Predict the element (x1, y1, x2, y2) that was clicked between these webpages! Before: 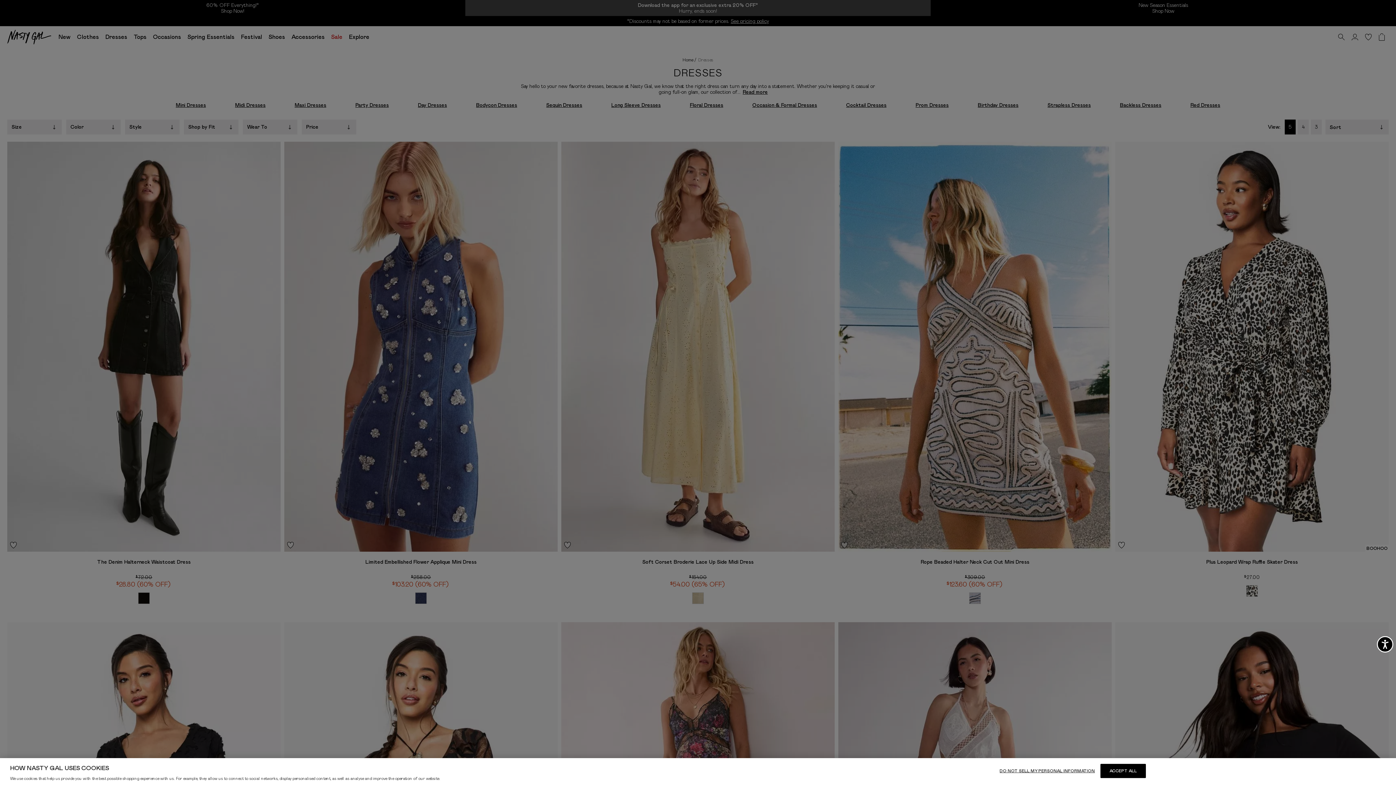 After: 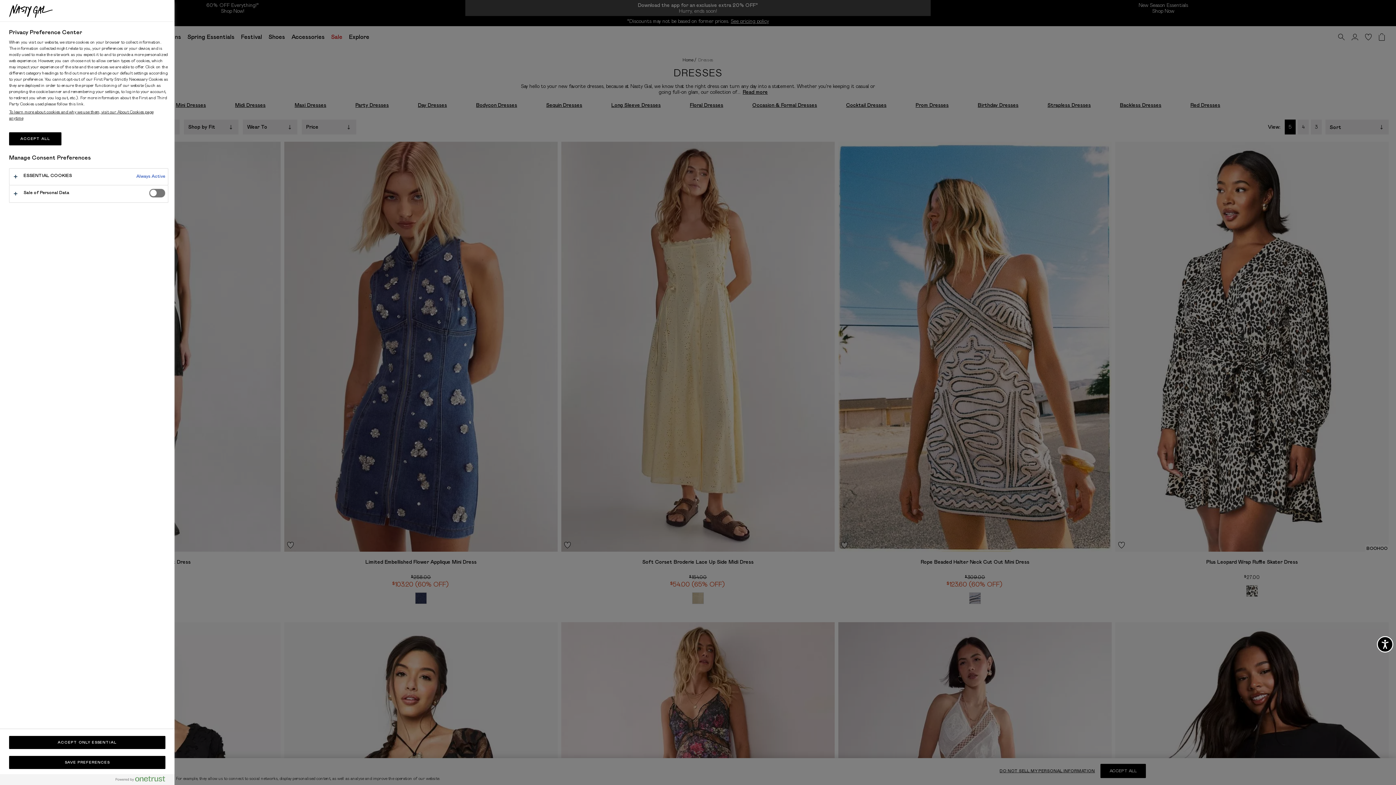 Action: label: DO NOT SELL MY PERSONAL INFORMATION bbox: (999, 764, 1095, 778)